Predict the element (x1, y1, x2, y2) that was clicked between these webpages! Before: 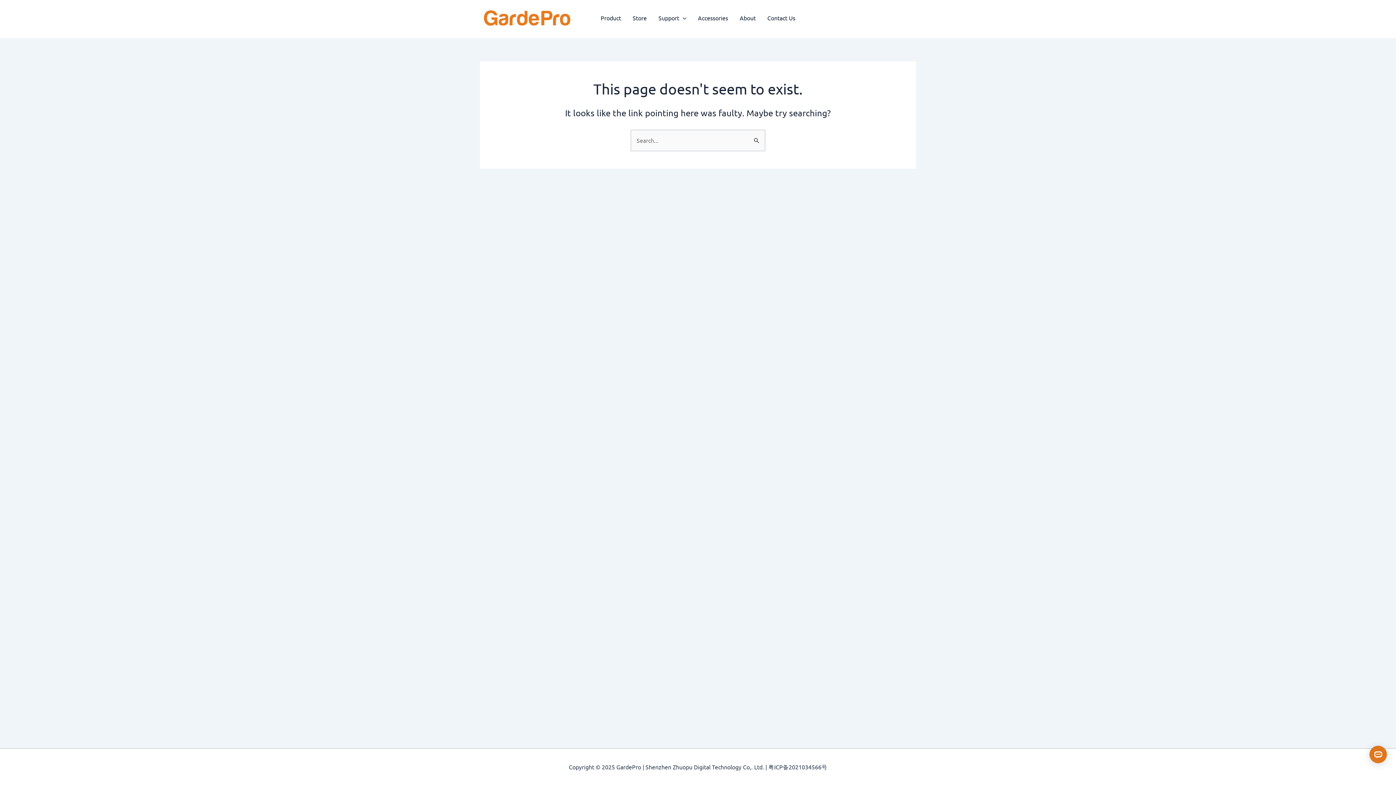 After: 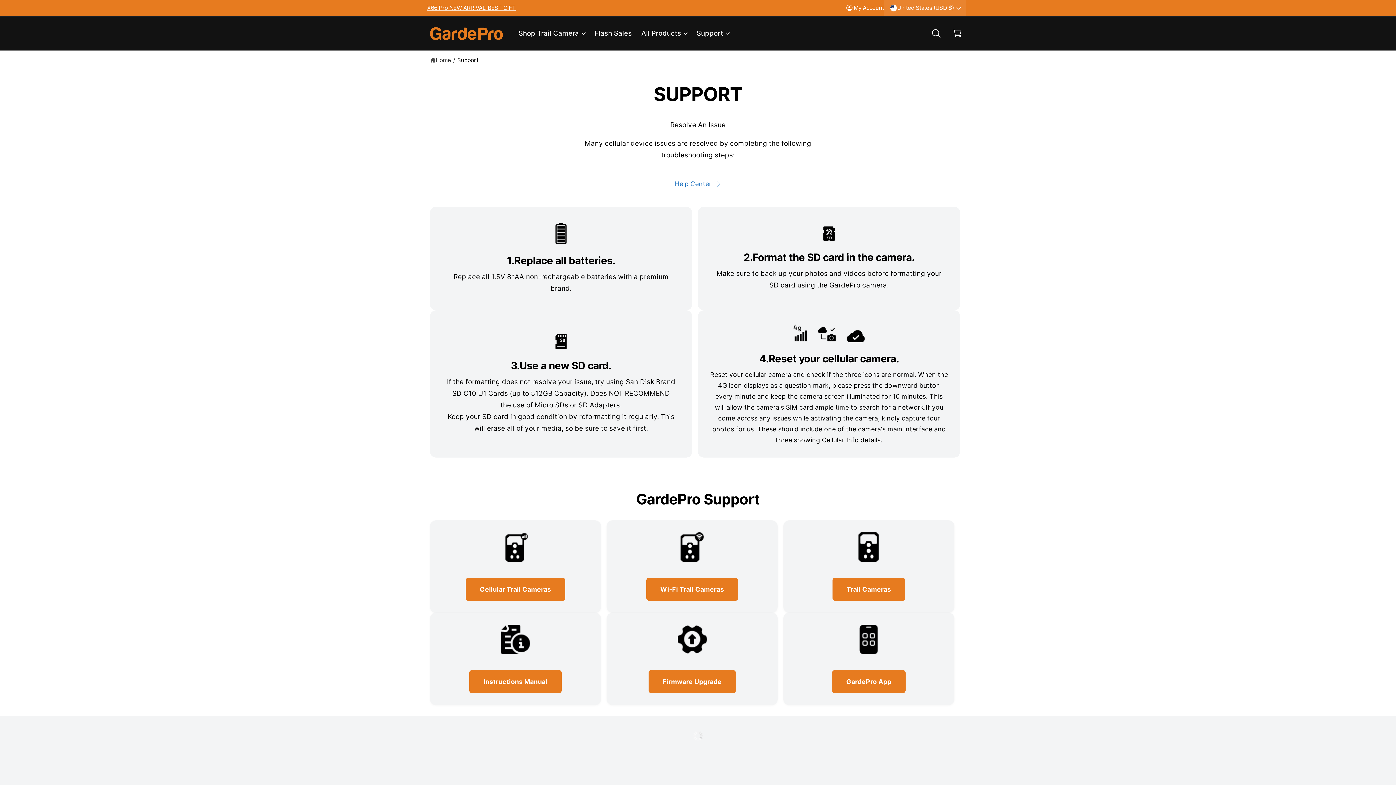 Action: label: Support bbox: (652, 10, 692, 25)